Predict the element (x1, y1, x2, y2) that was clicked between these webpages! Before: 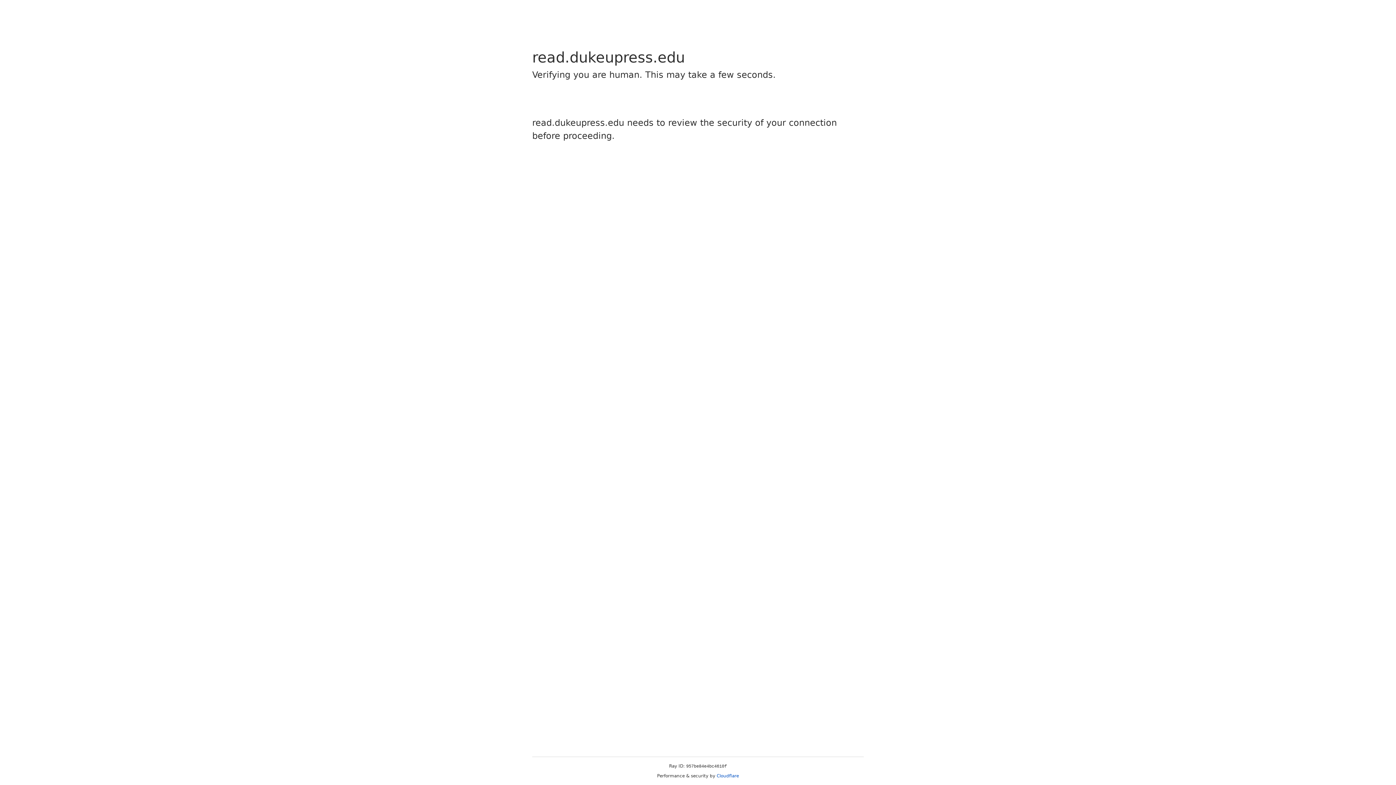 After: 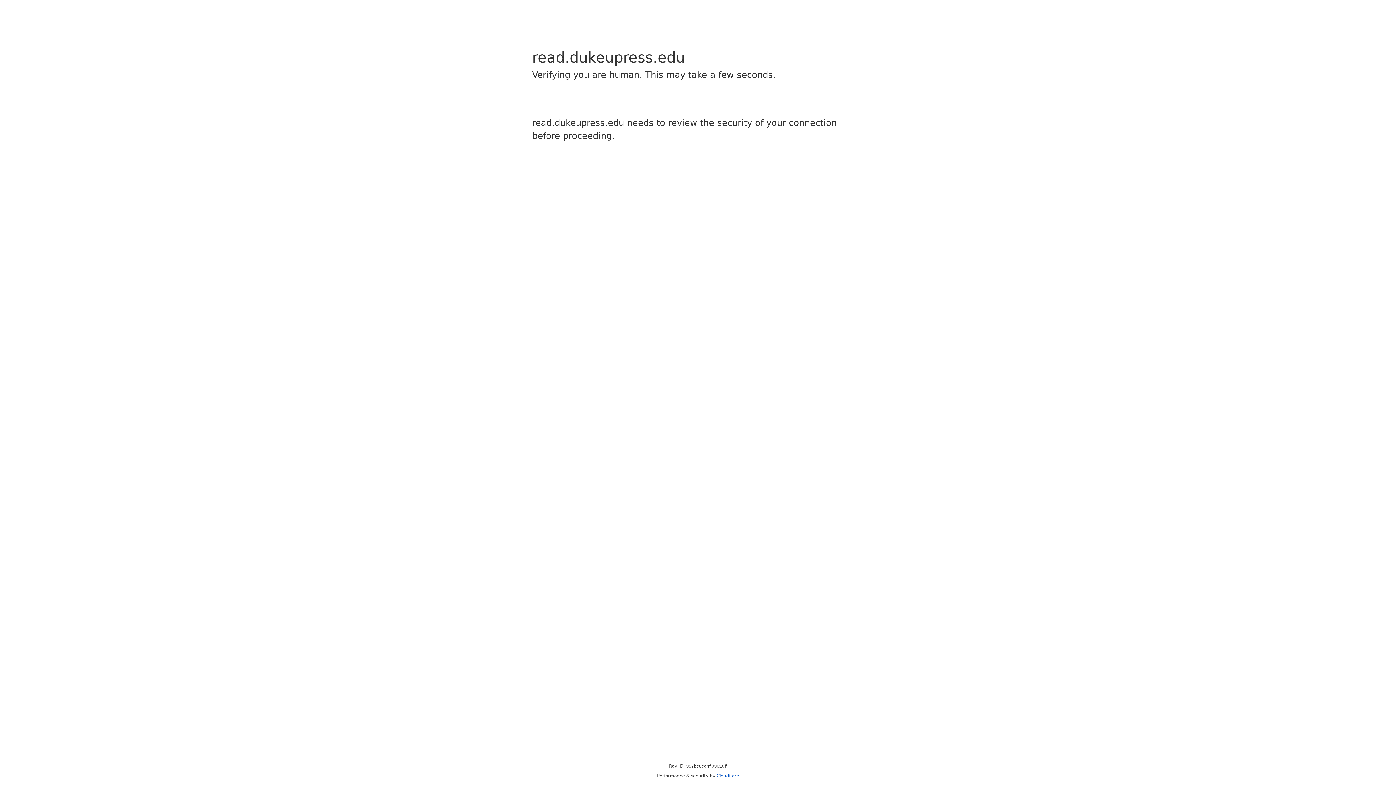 Action: bbox: (716, 773, 739, 778) label: Cloudflare